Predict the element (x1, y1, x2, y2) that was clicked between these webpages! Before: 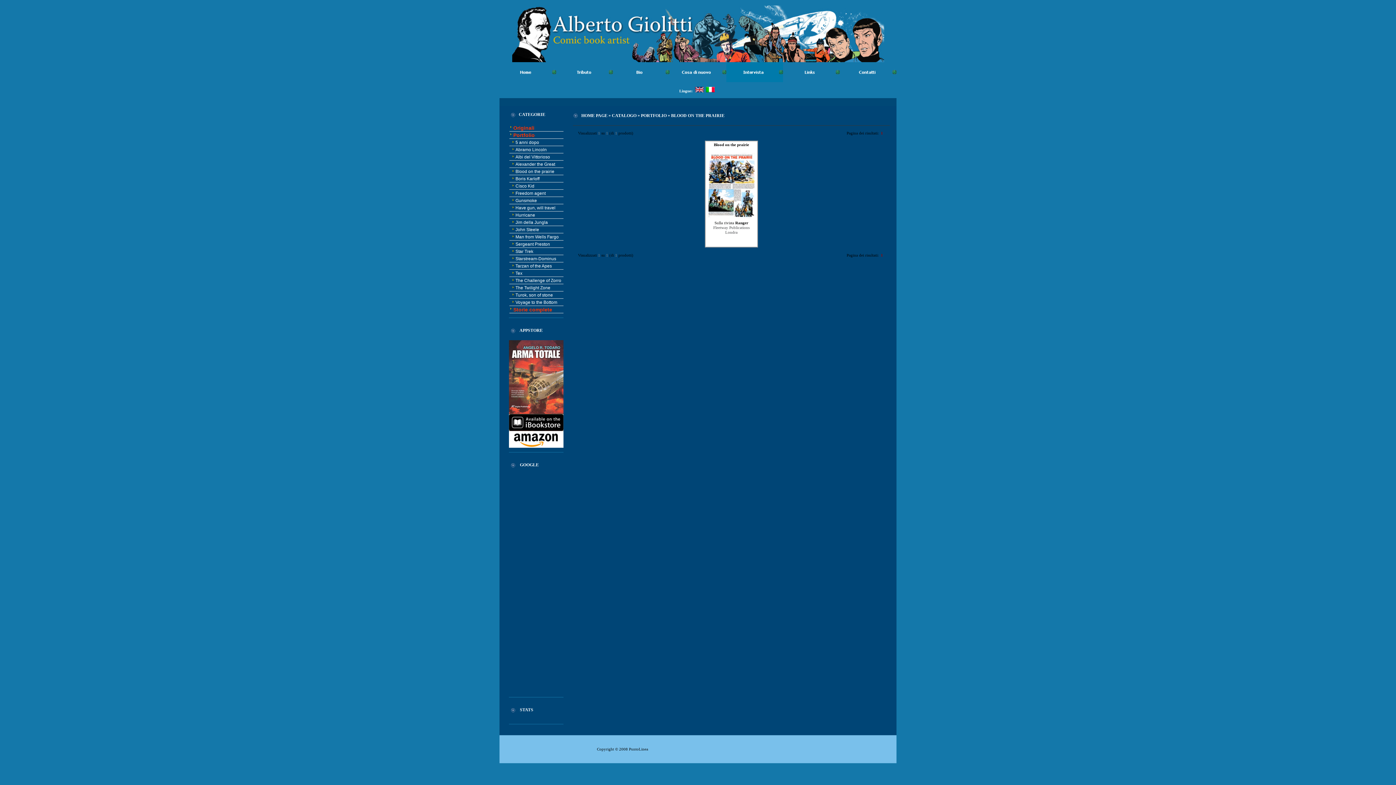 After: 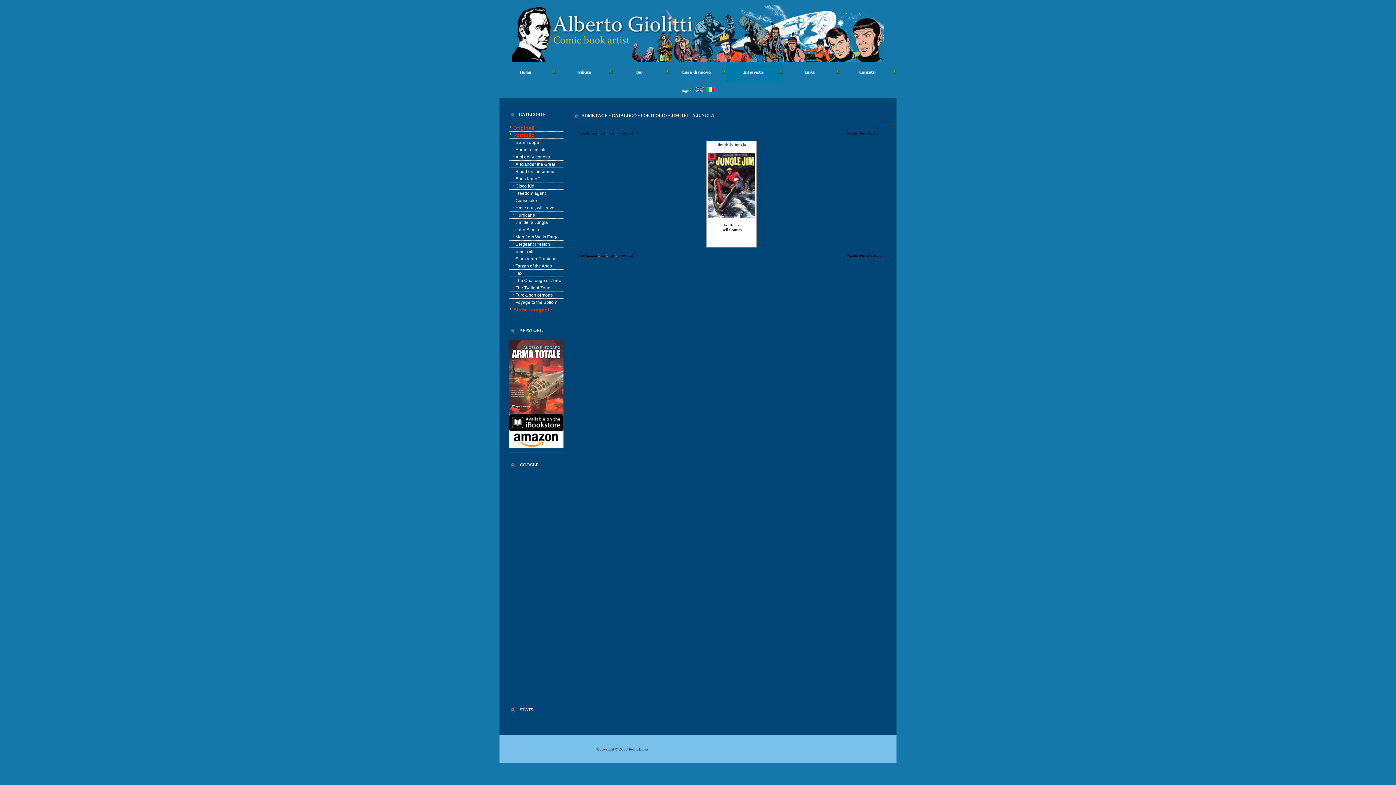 Action: label: Jim della Jungla bbox: (512, 220, 548, 225)